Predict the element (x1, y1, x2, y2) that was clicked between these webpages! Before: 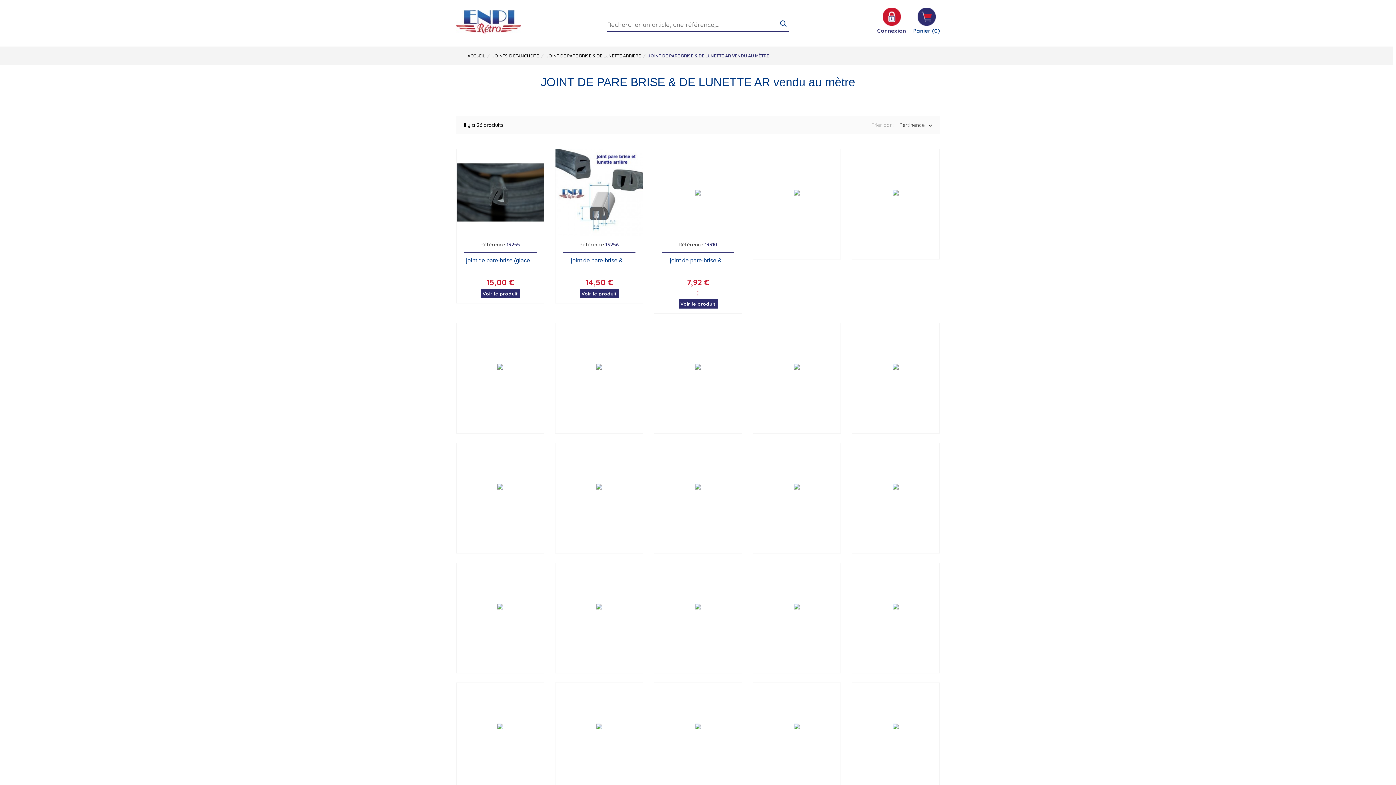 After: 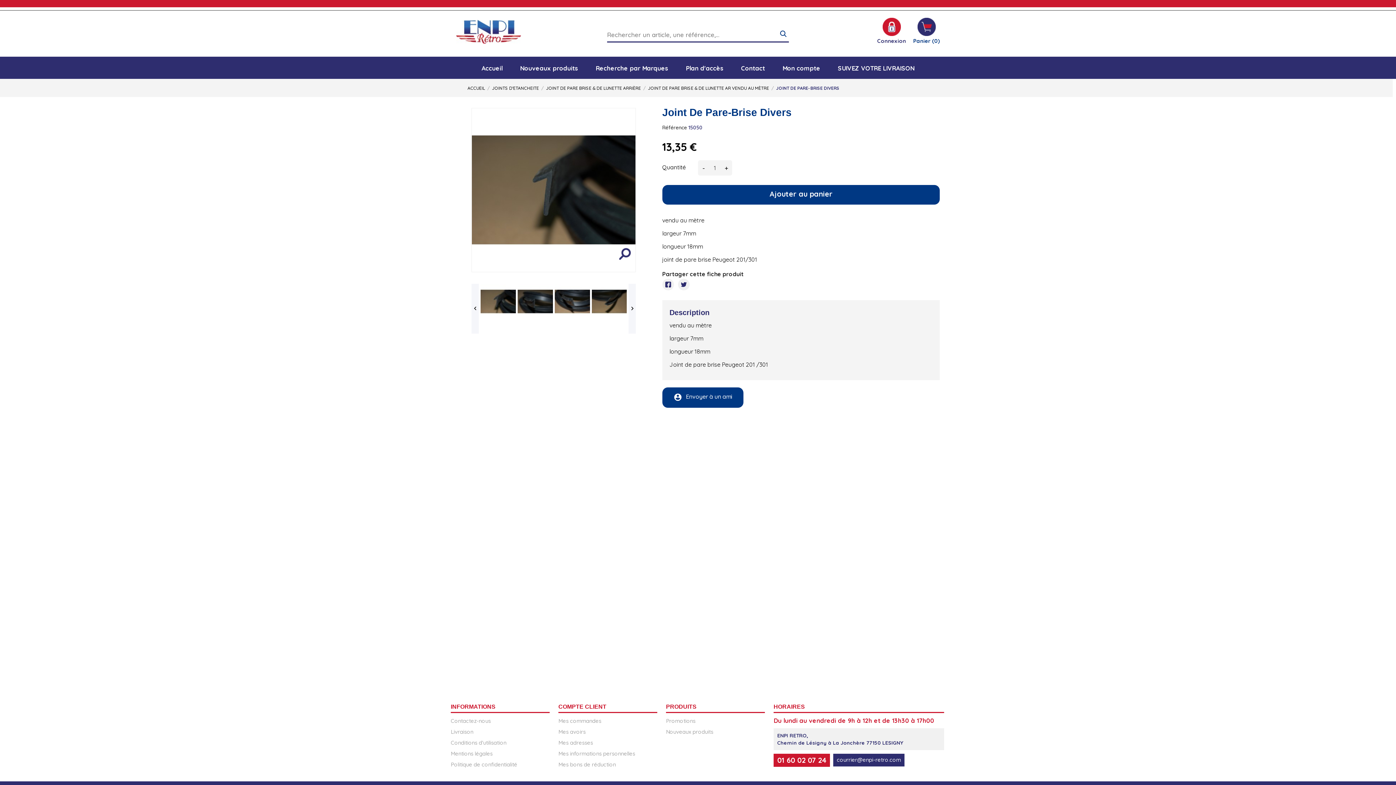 Action: bbox: (753, 443, 840, 530)